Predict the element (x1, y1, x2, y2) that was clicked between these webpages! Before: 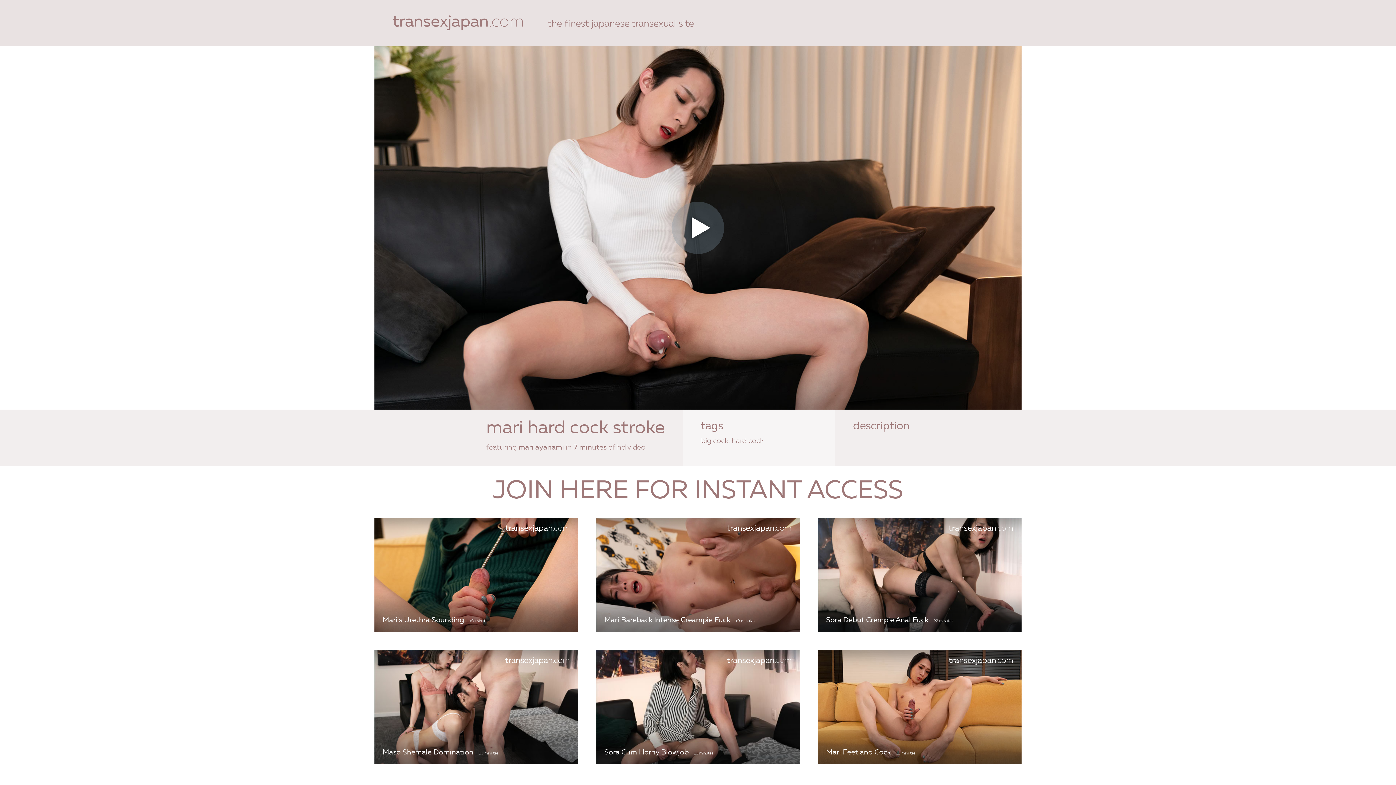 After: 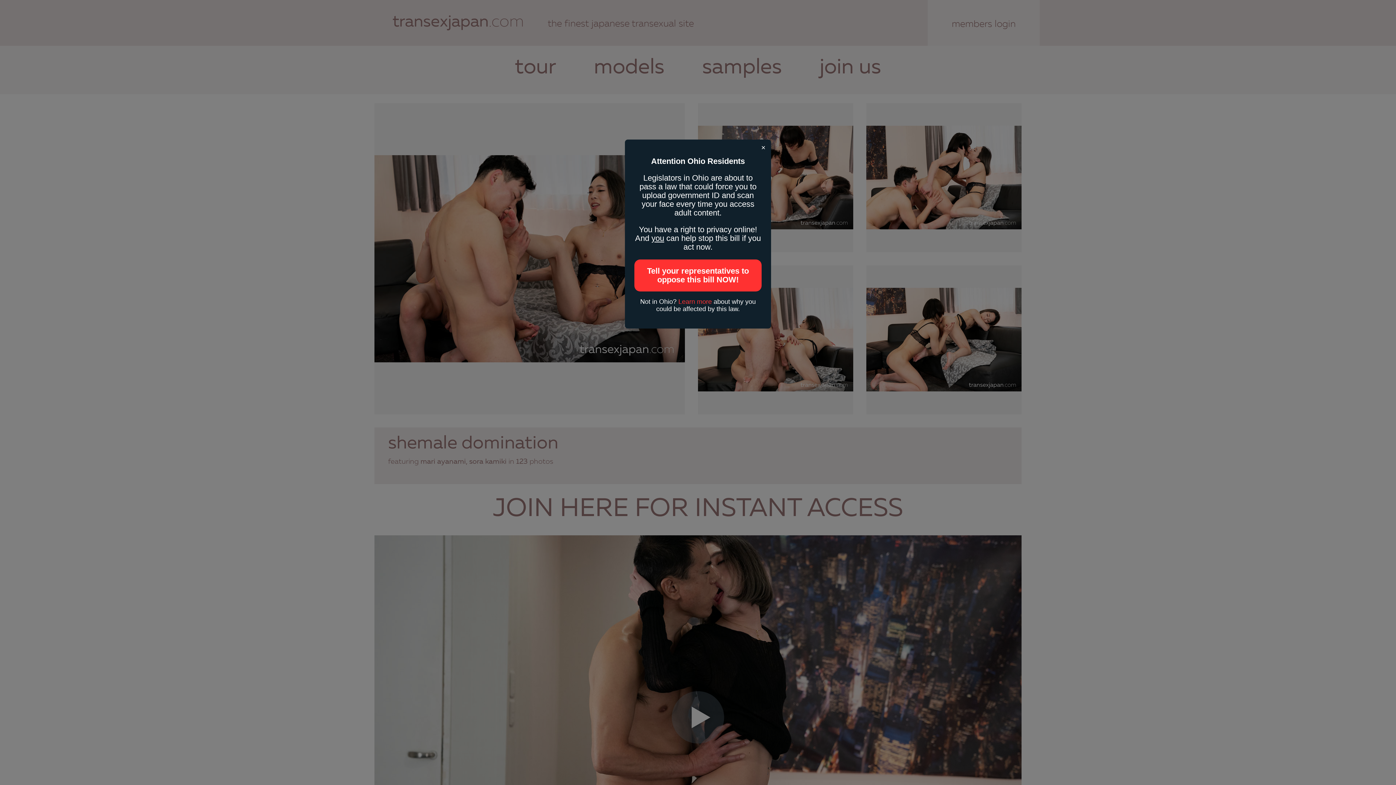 Action: bbox: (731, 437, 763, 445) label: hard cock